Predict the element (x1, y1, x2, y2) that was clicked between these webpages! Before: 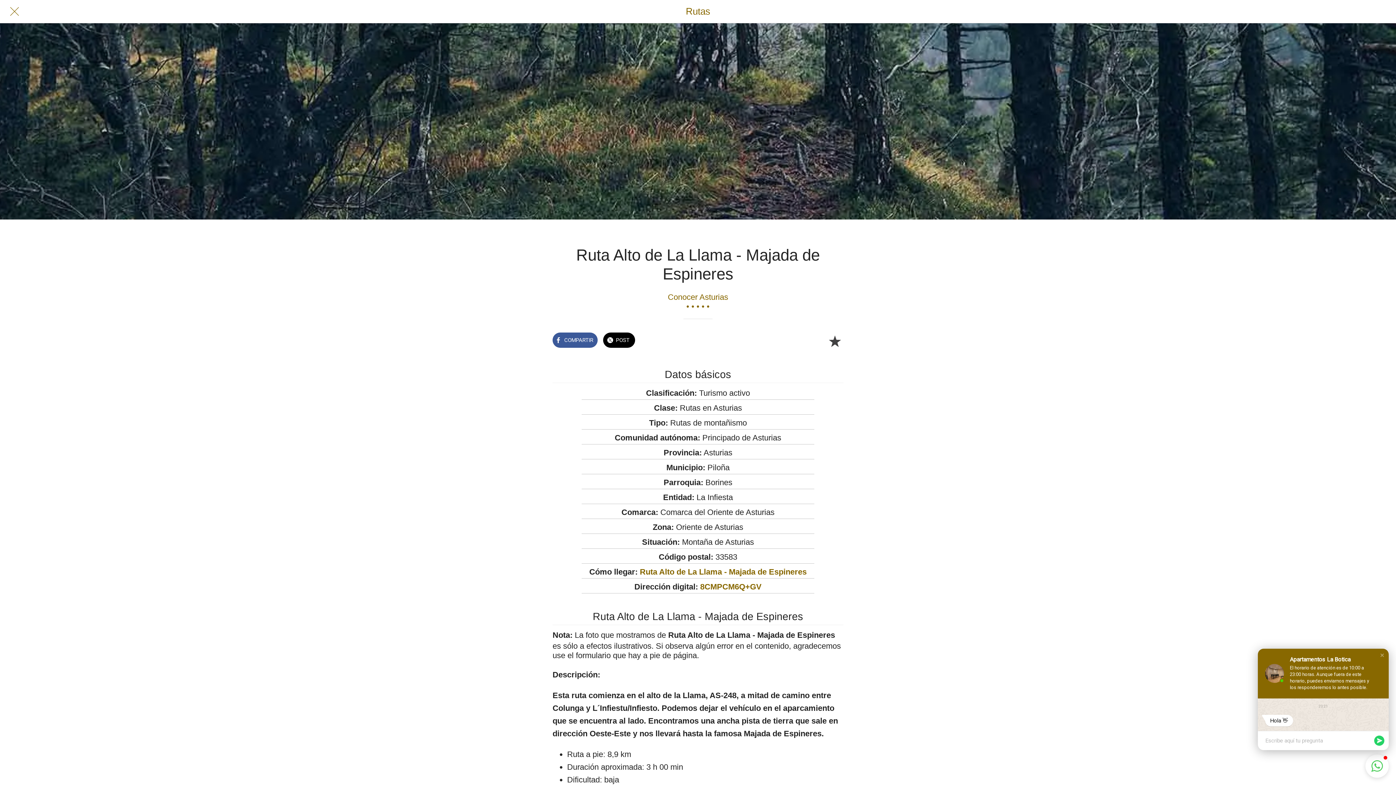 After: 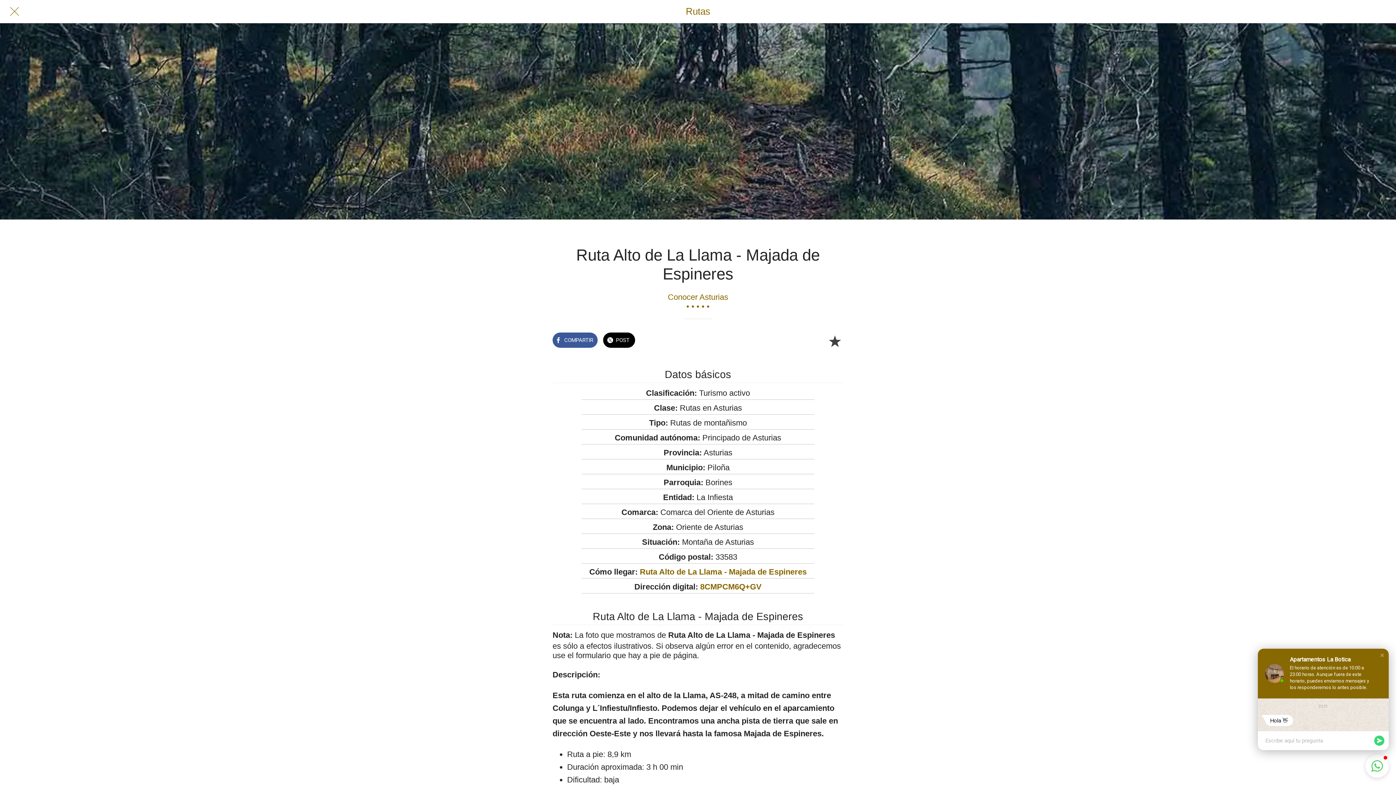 Action: bbox: (1374, 736, 1384, 746)